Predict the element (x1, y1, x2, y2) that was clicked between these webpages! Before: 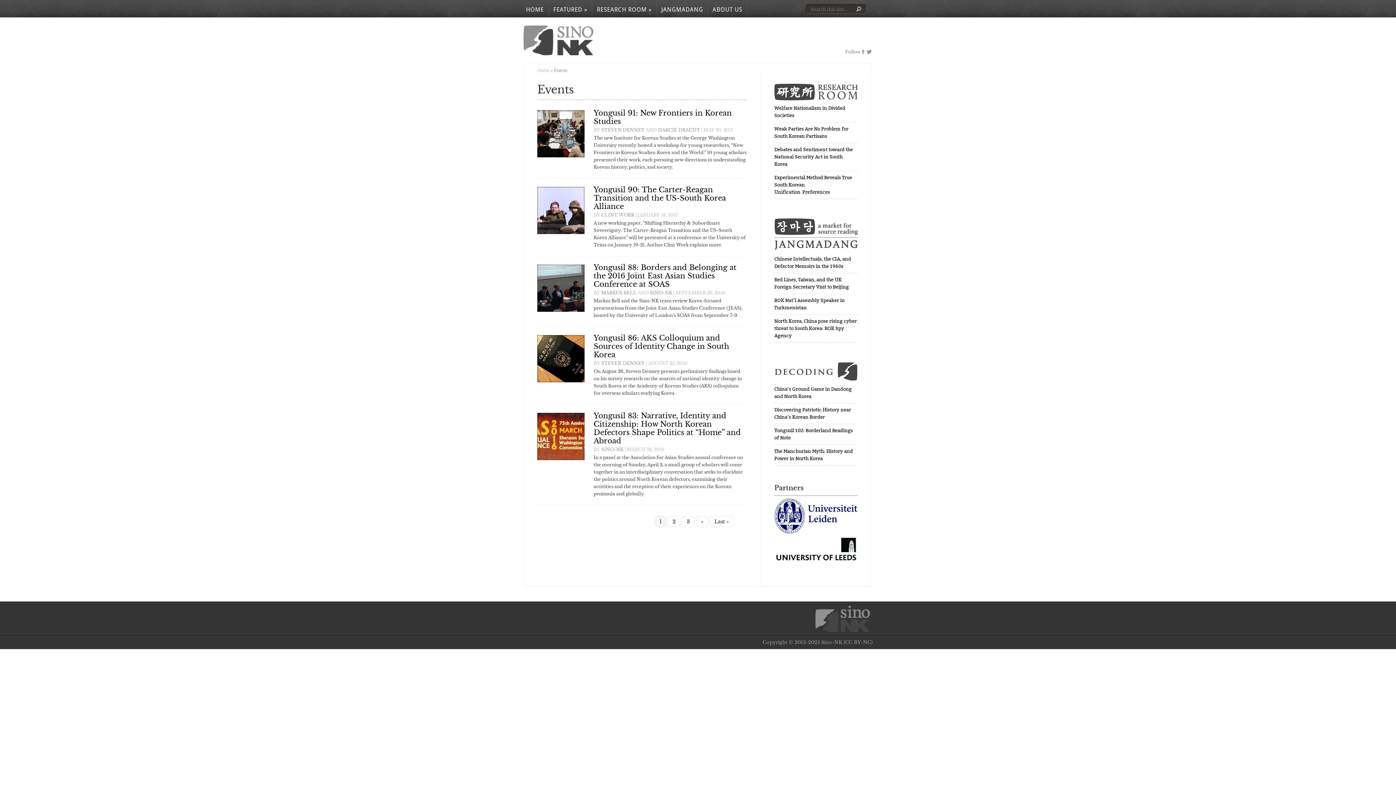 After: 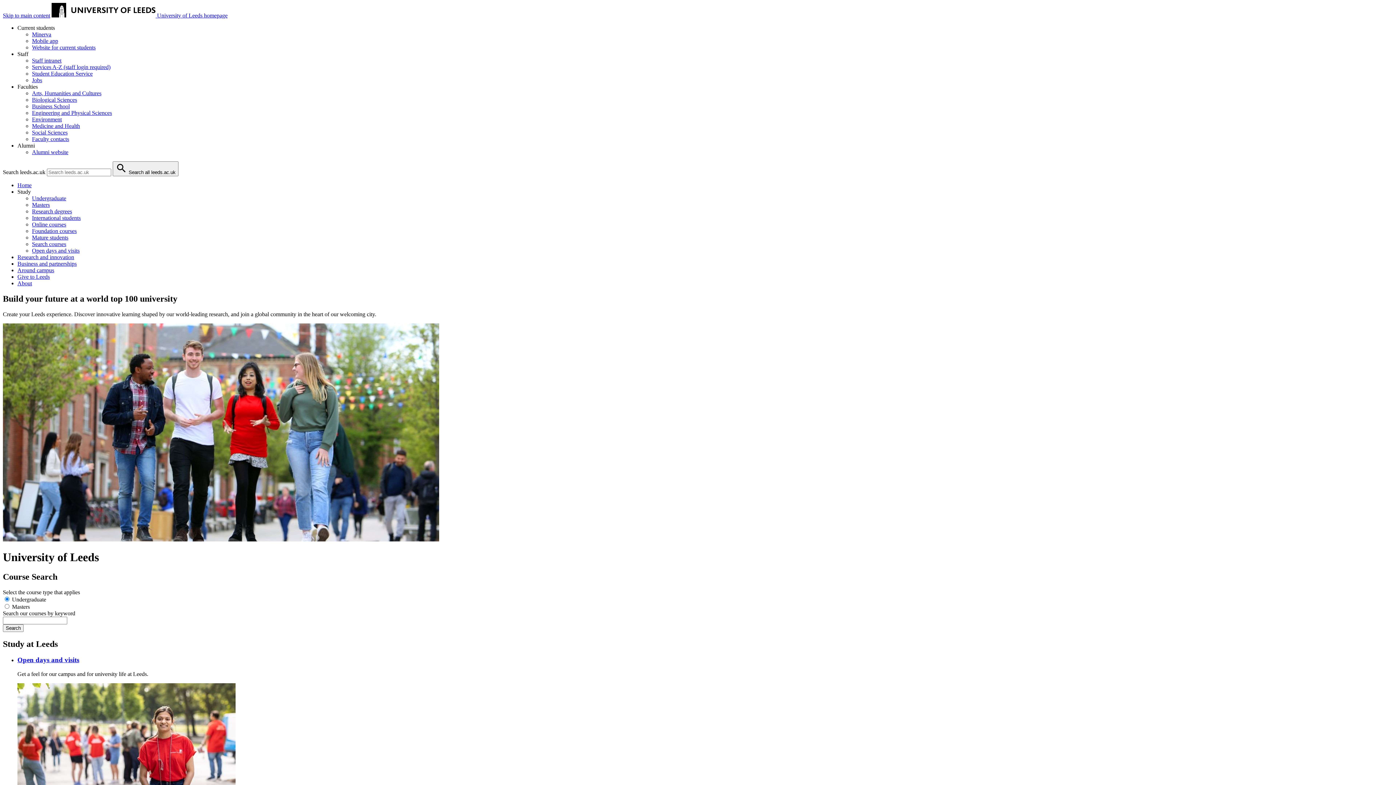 Action: bbox: (774, 558, 858, 564)